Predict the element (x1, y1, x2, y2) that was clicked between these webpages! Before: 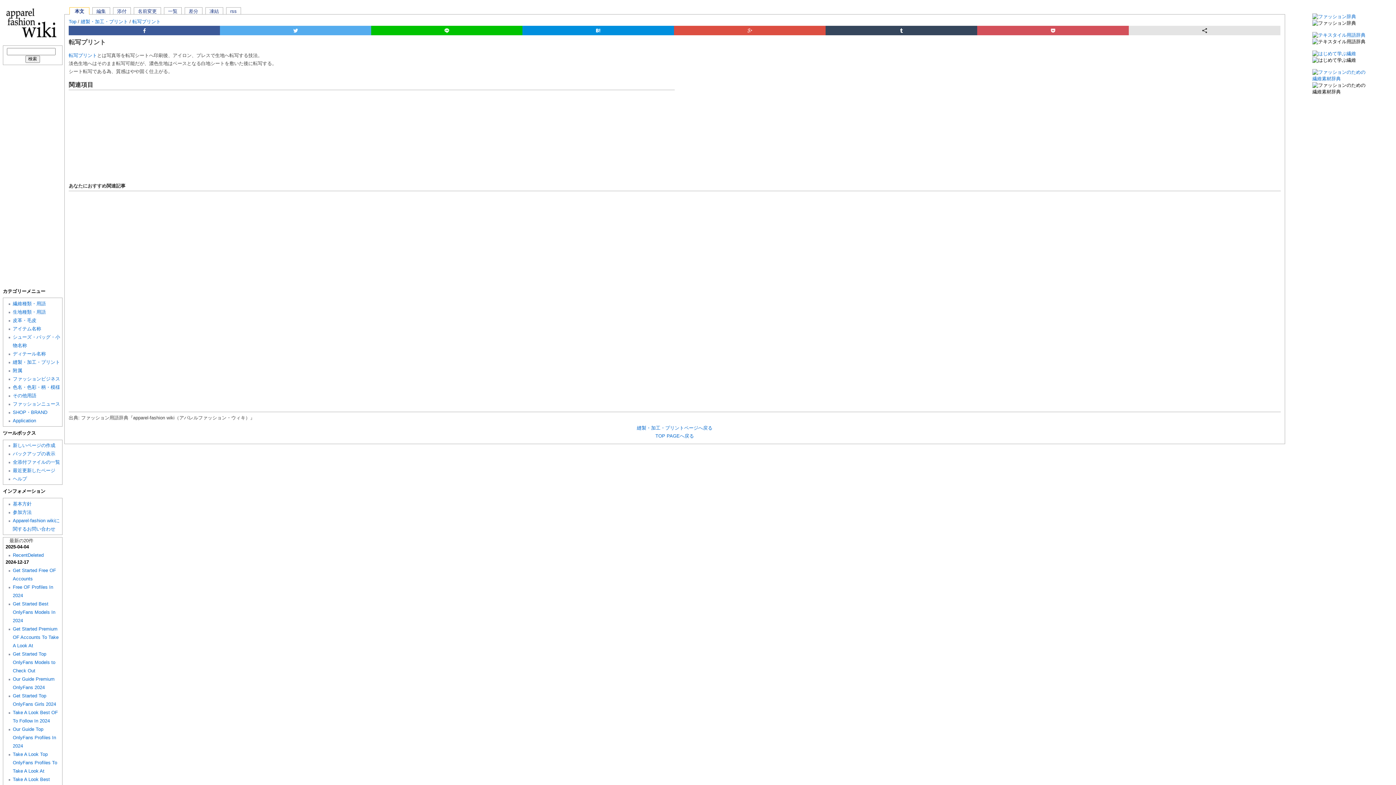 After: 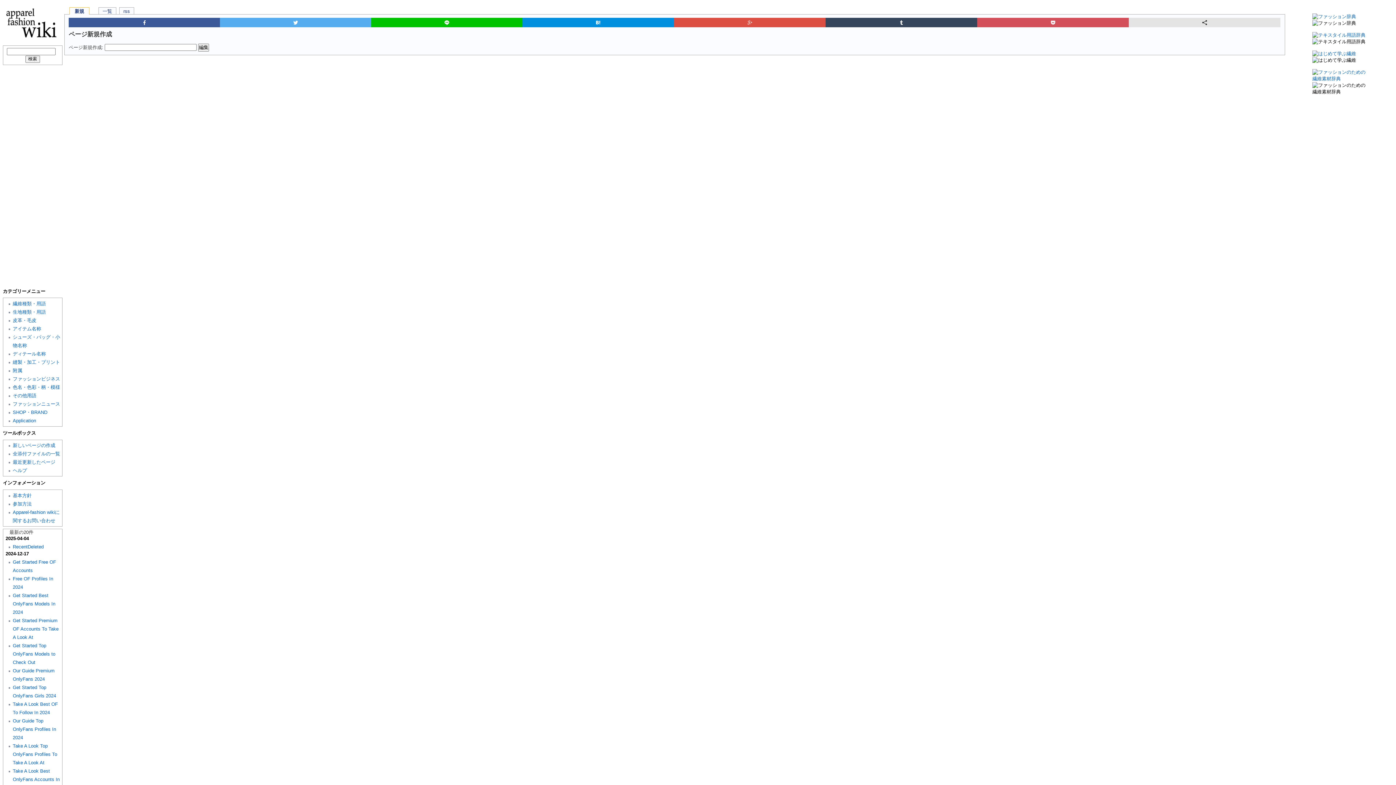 Action: label: 新しいページの作成 bbox: (12, 441, 62, 449)